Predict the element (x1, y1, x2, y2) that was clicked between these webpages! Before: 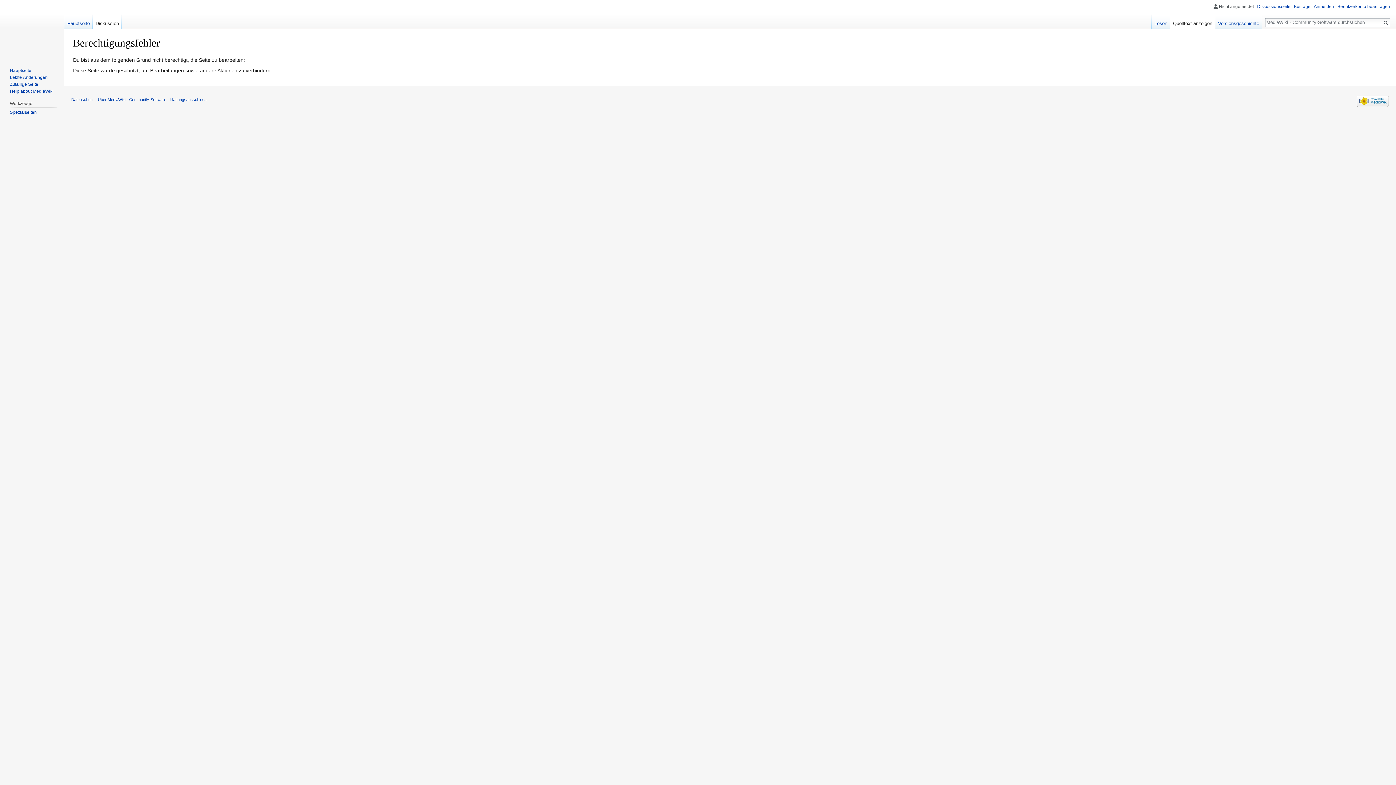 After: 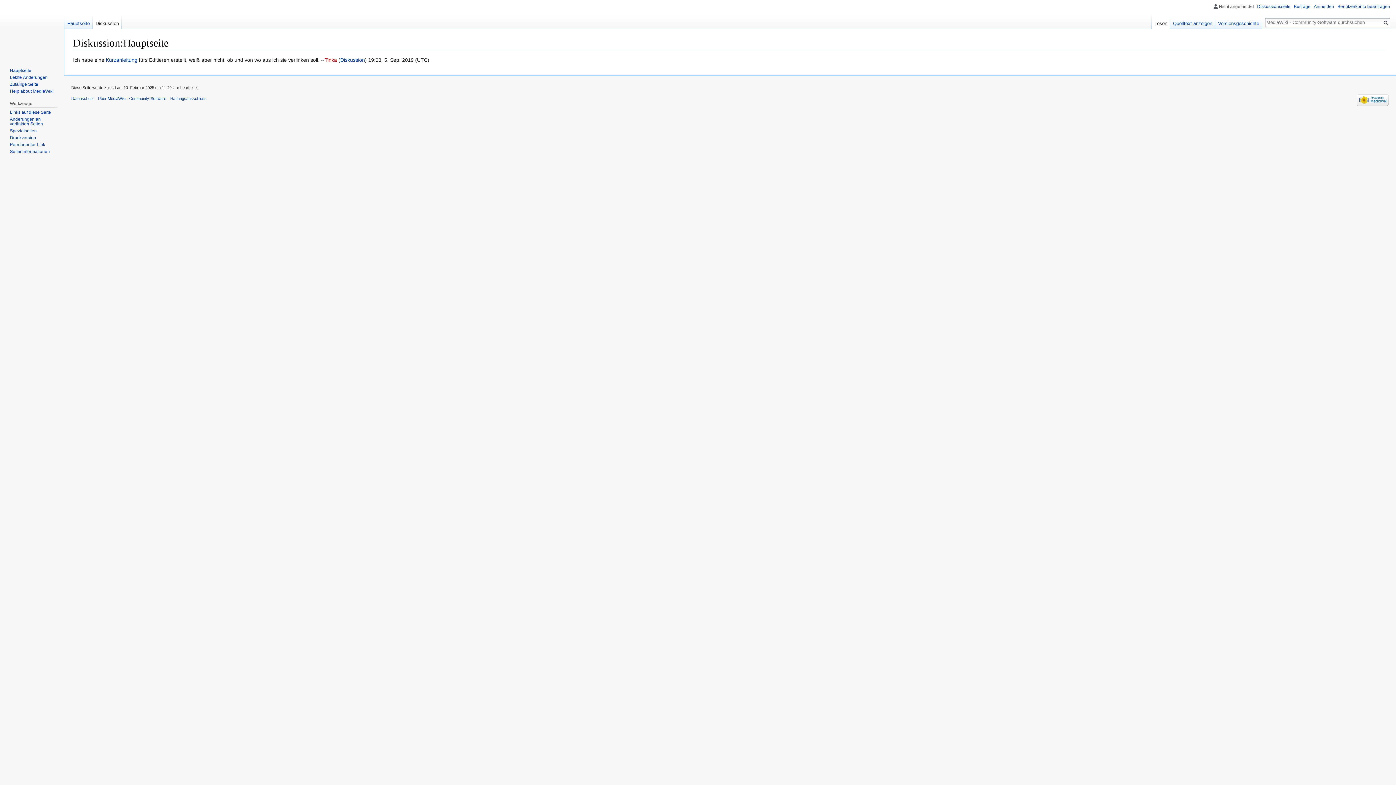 Action: label: Lesen bbox: (1151, 14, 1170, 29)